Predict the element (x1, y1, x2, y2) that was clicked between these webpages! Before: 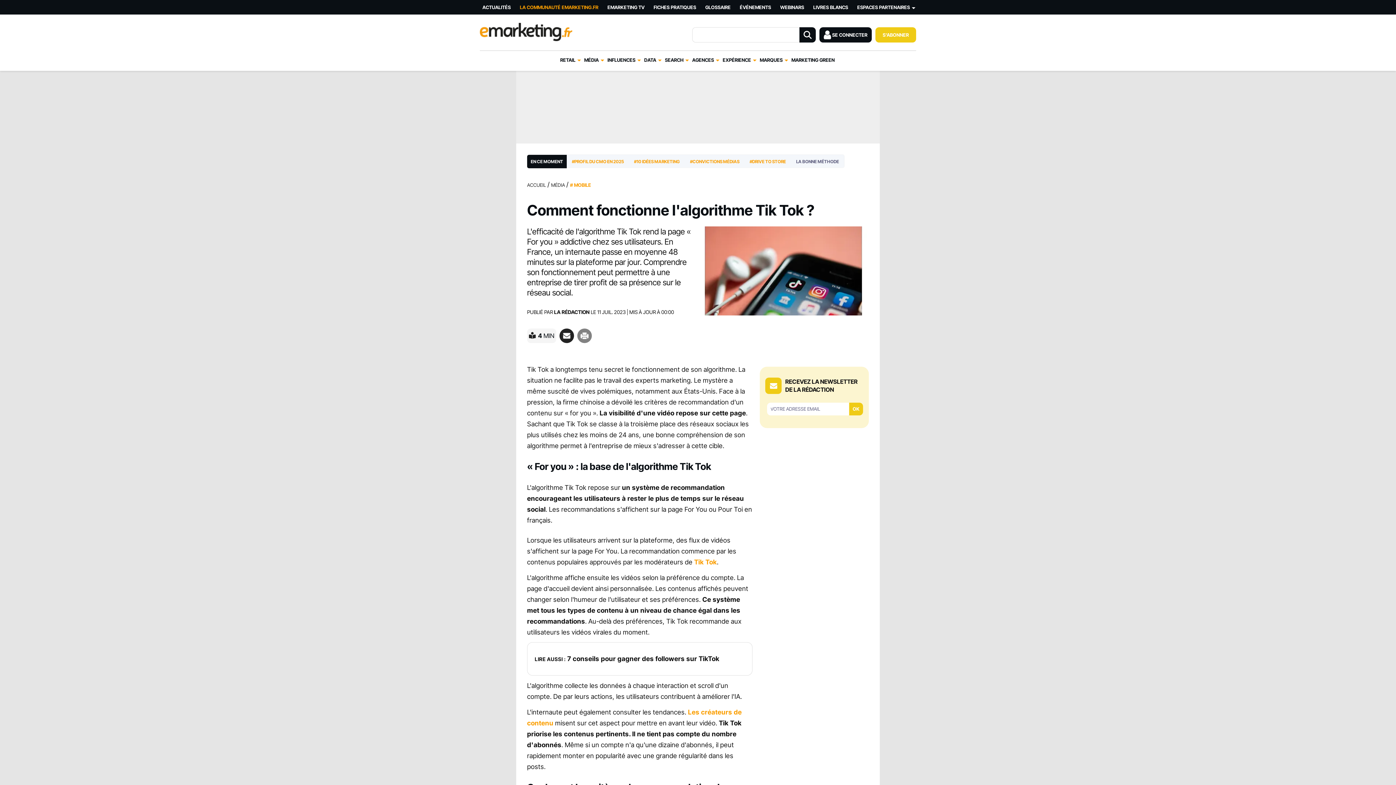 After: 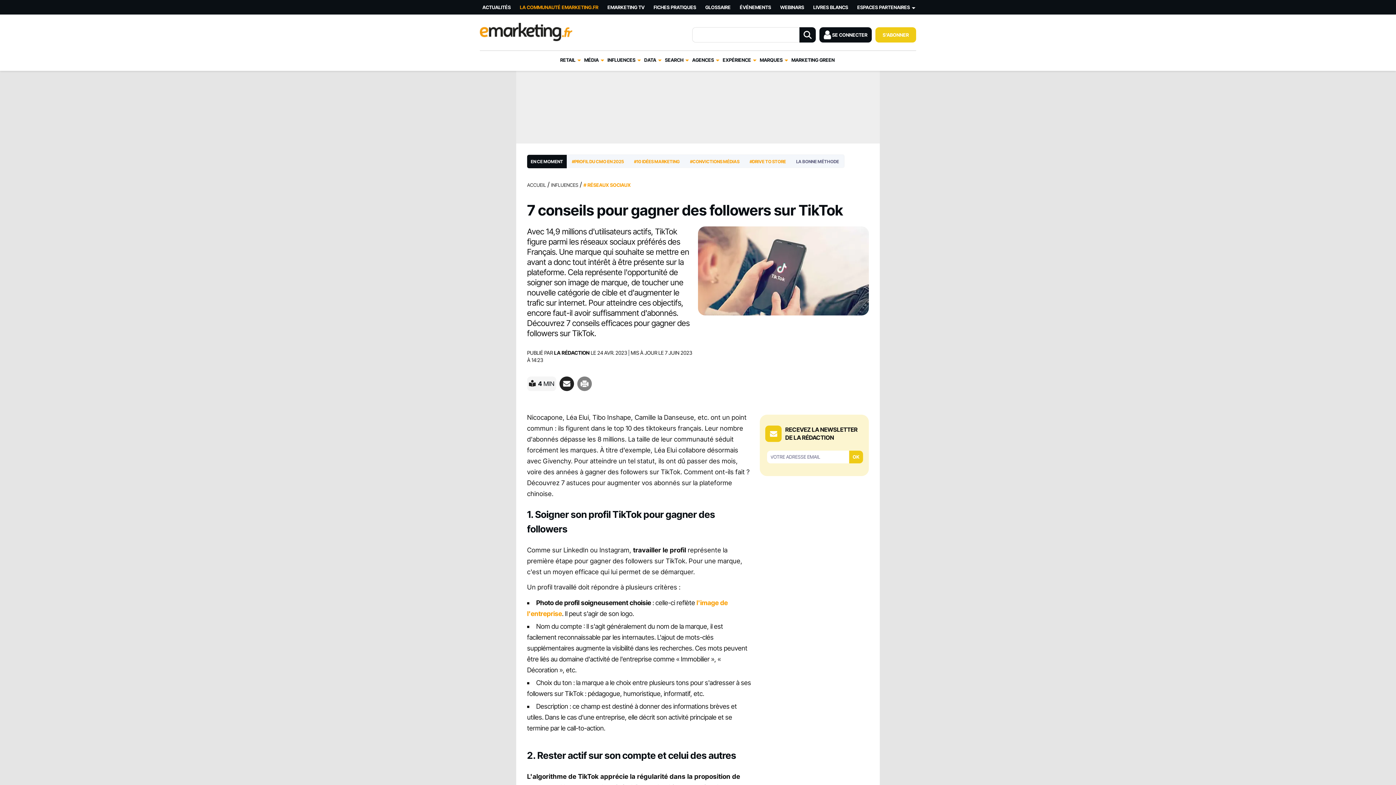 Action: label: 7 conseils pour gagner des followers sur TikTok bbox: (567, 655, 719, 662)